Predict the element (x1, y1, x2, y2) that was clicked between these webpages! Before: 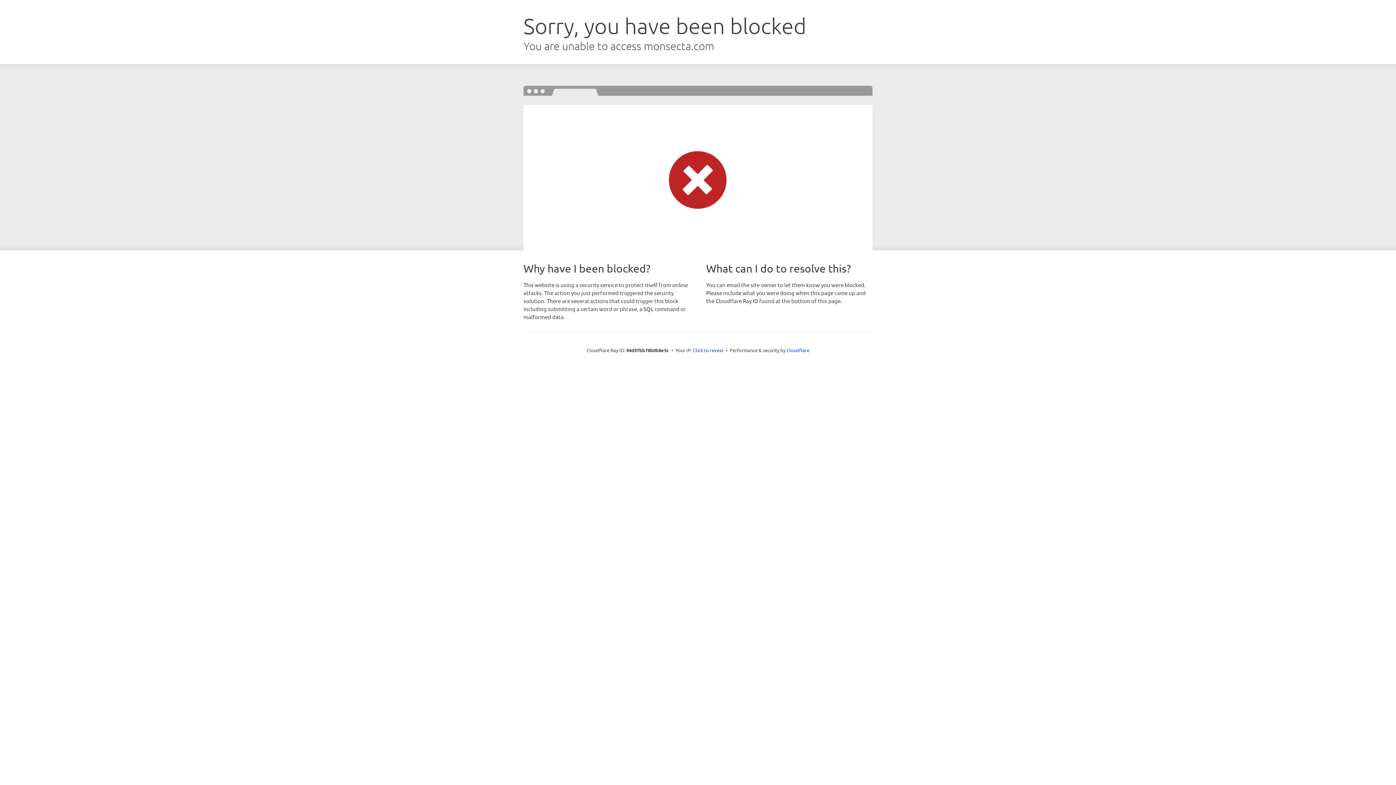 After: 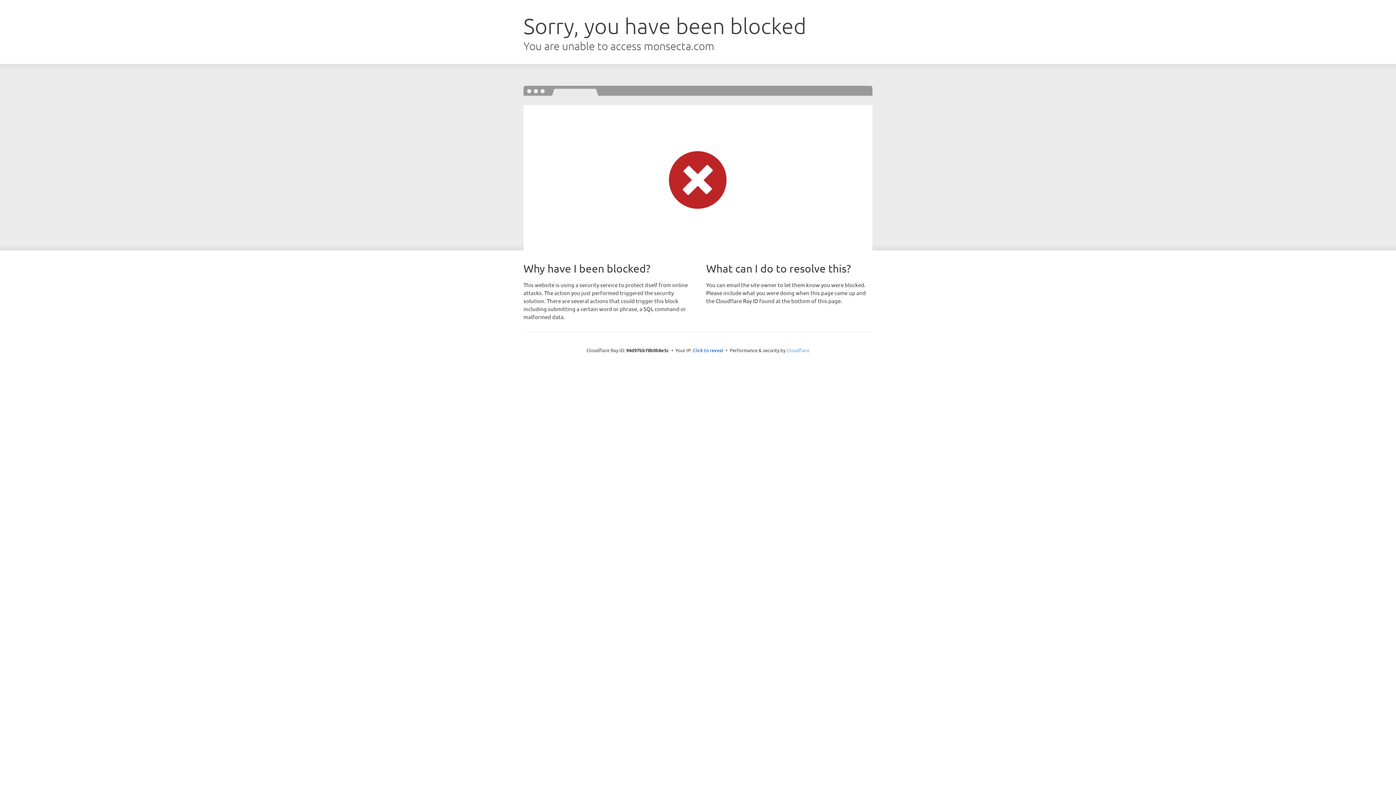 Action: bbox: (786, 347, 809, 353) label: Cloudflare